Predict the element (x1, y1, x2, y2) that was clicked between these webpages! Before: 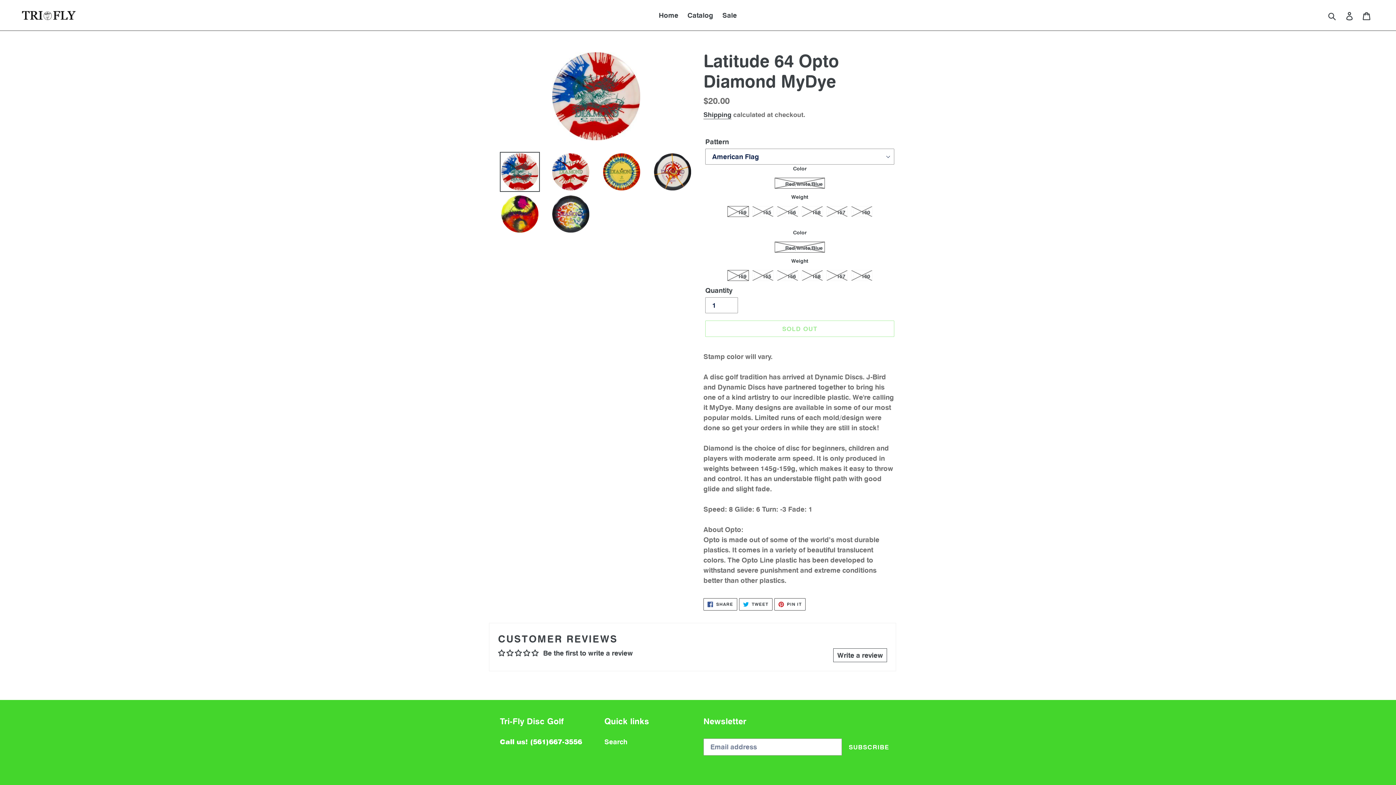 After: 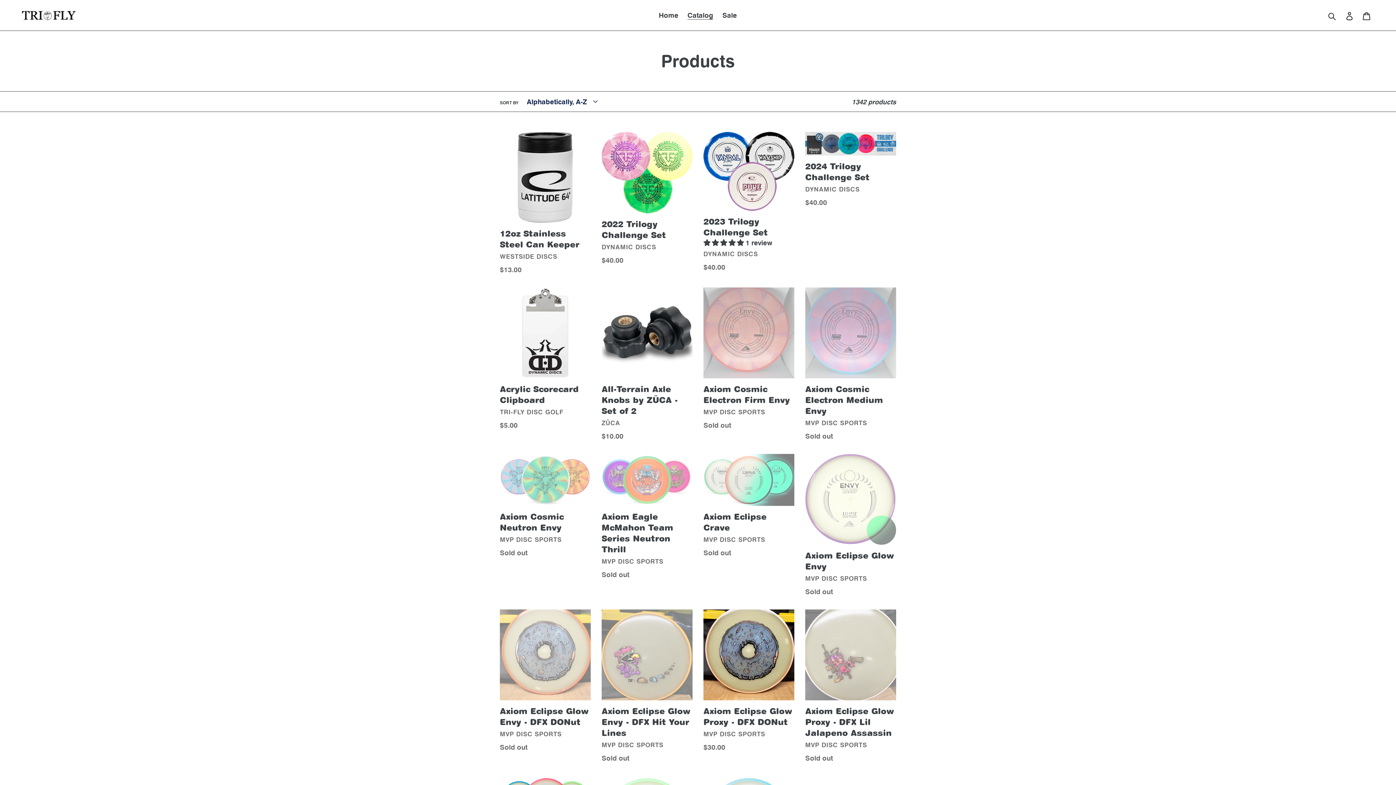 Action: label: Catalog bbox: (684, 9, 717, 21)